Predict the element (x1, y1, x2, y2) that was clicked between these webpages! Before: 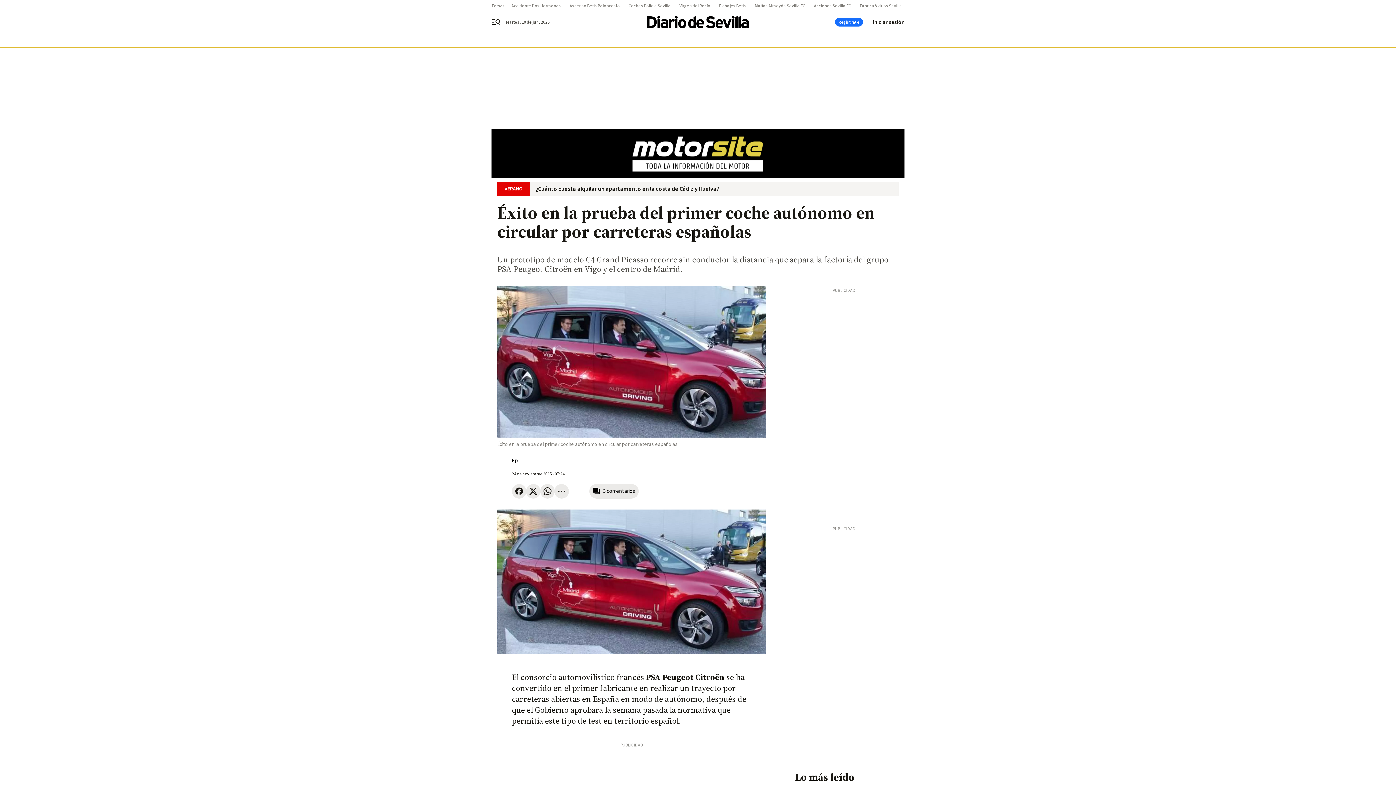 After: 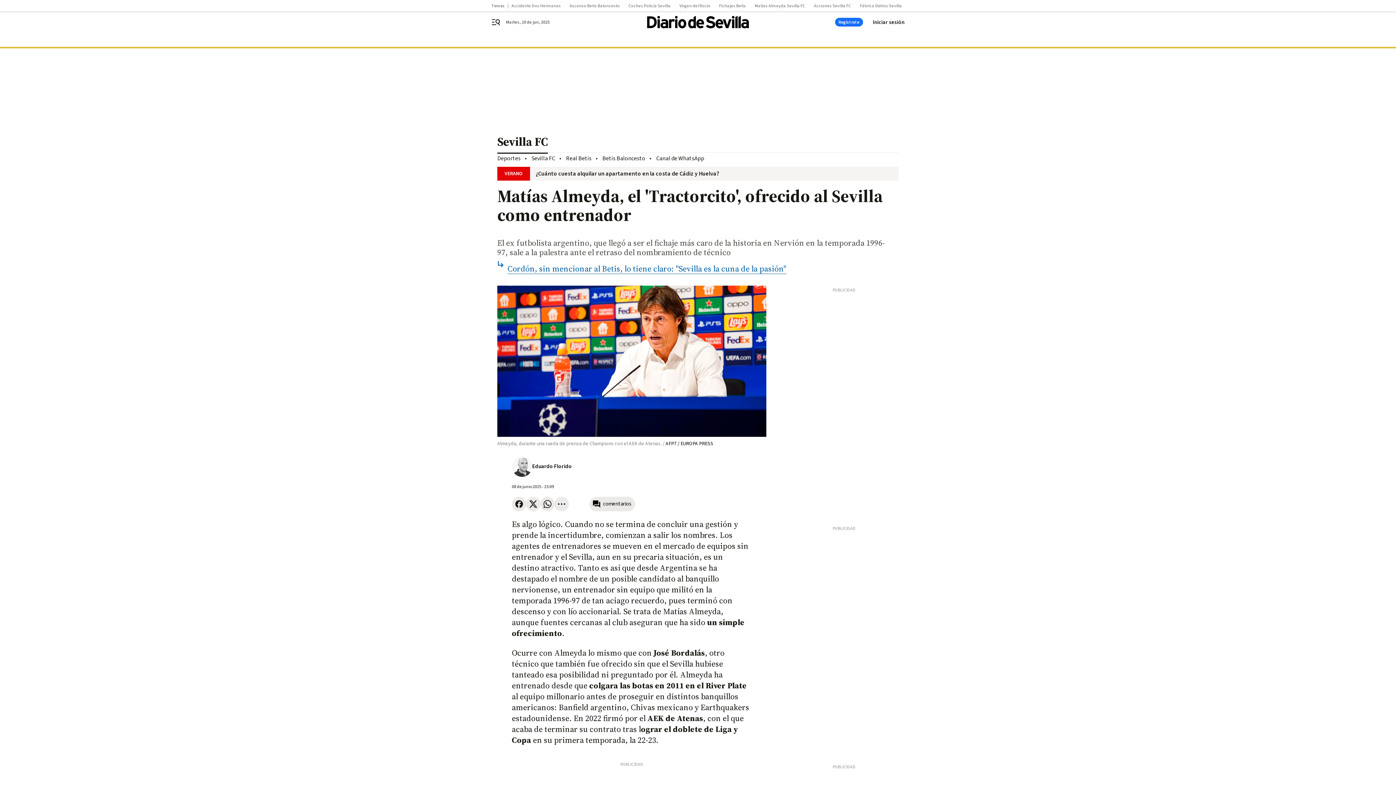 Action: label: Matías Almeyda Sevilla FC bbox: (754, 3, 814, 8)